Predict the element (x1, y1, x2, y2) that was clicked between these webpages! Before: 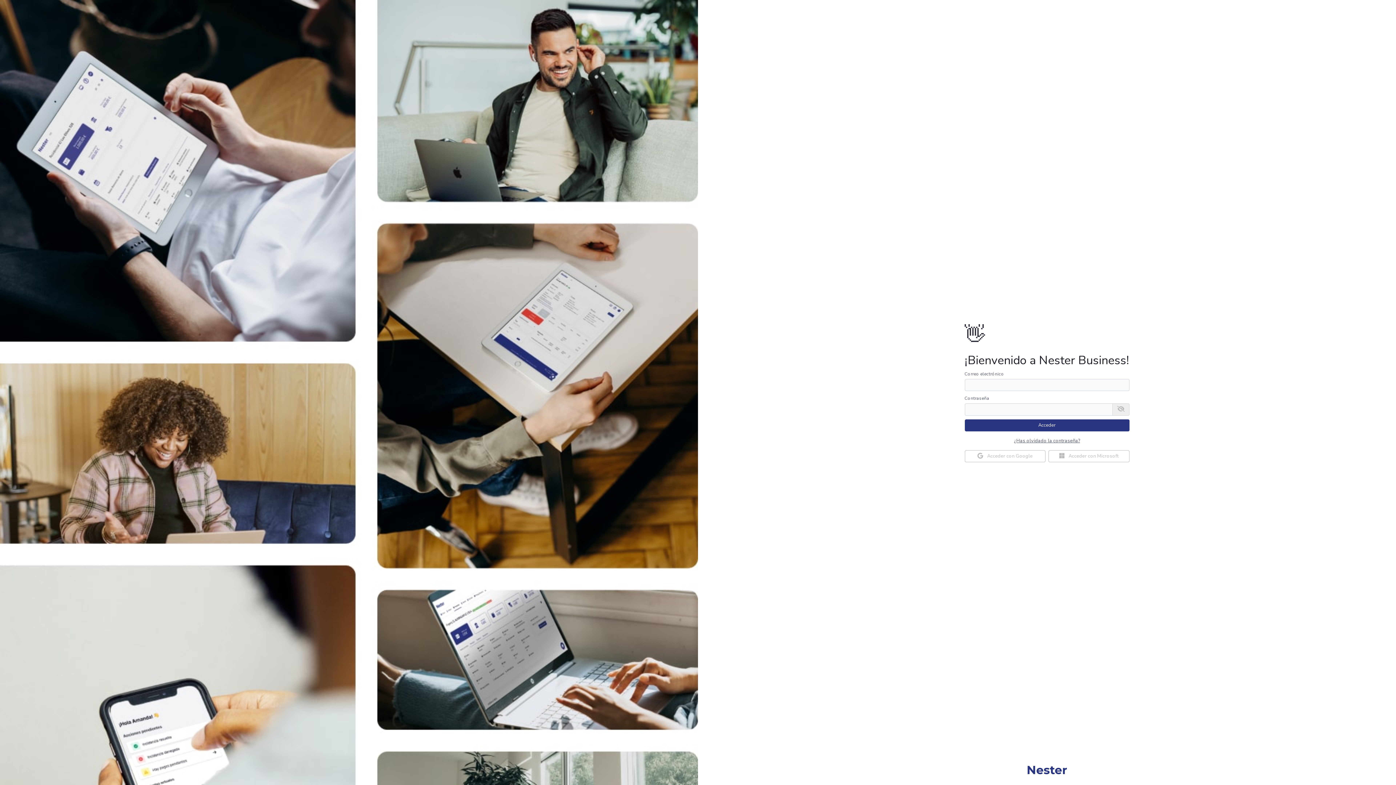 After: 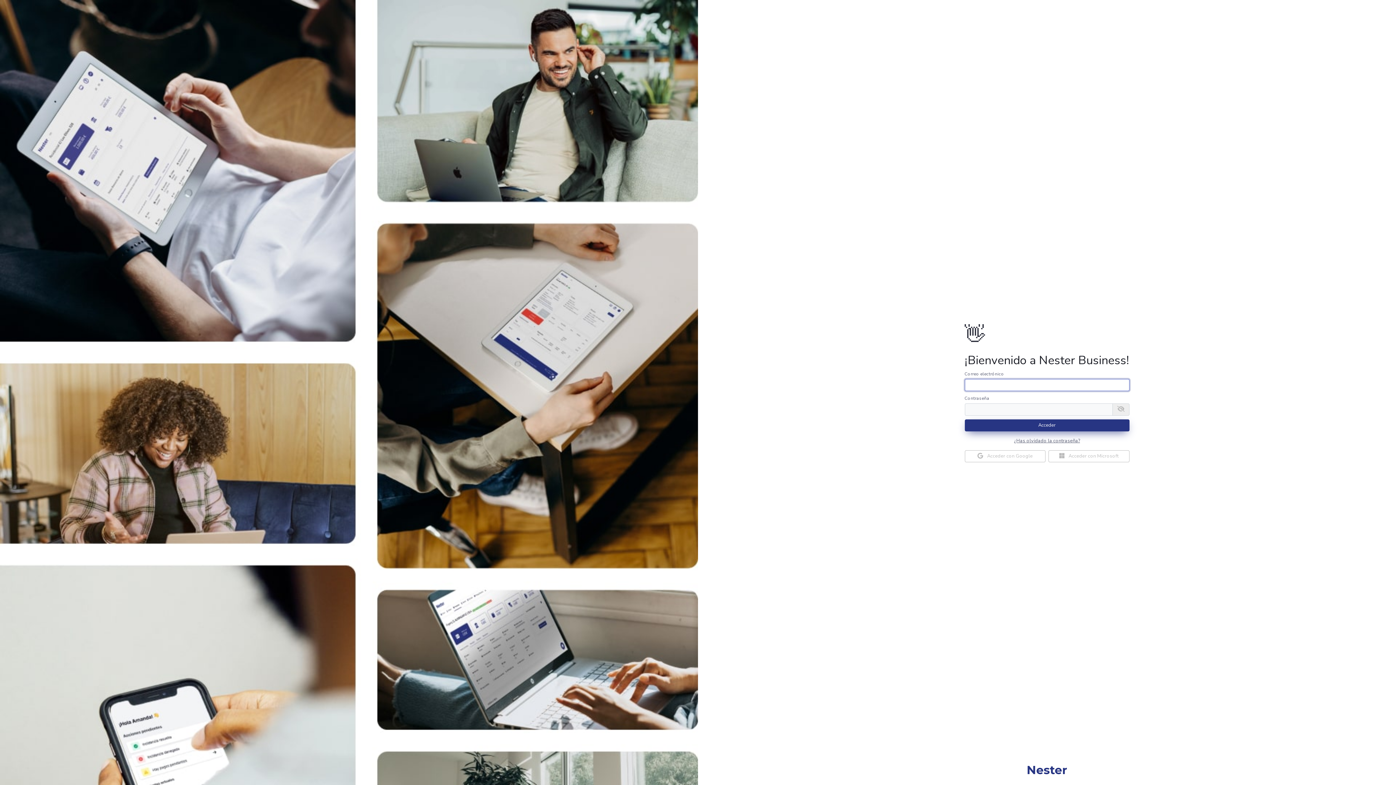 Action: bbox: (964, 419, 1129, 431) label: Acceder